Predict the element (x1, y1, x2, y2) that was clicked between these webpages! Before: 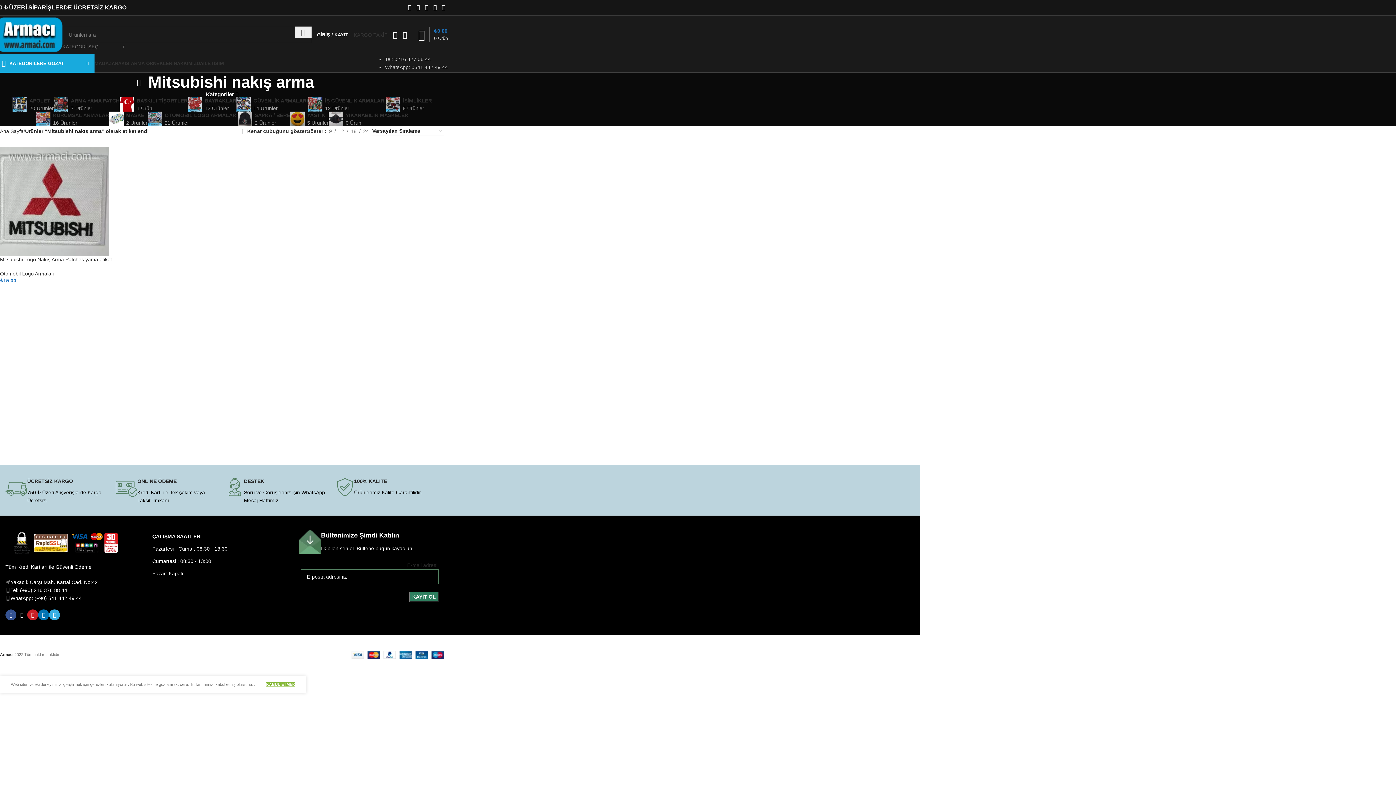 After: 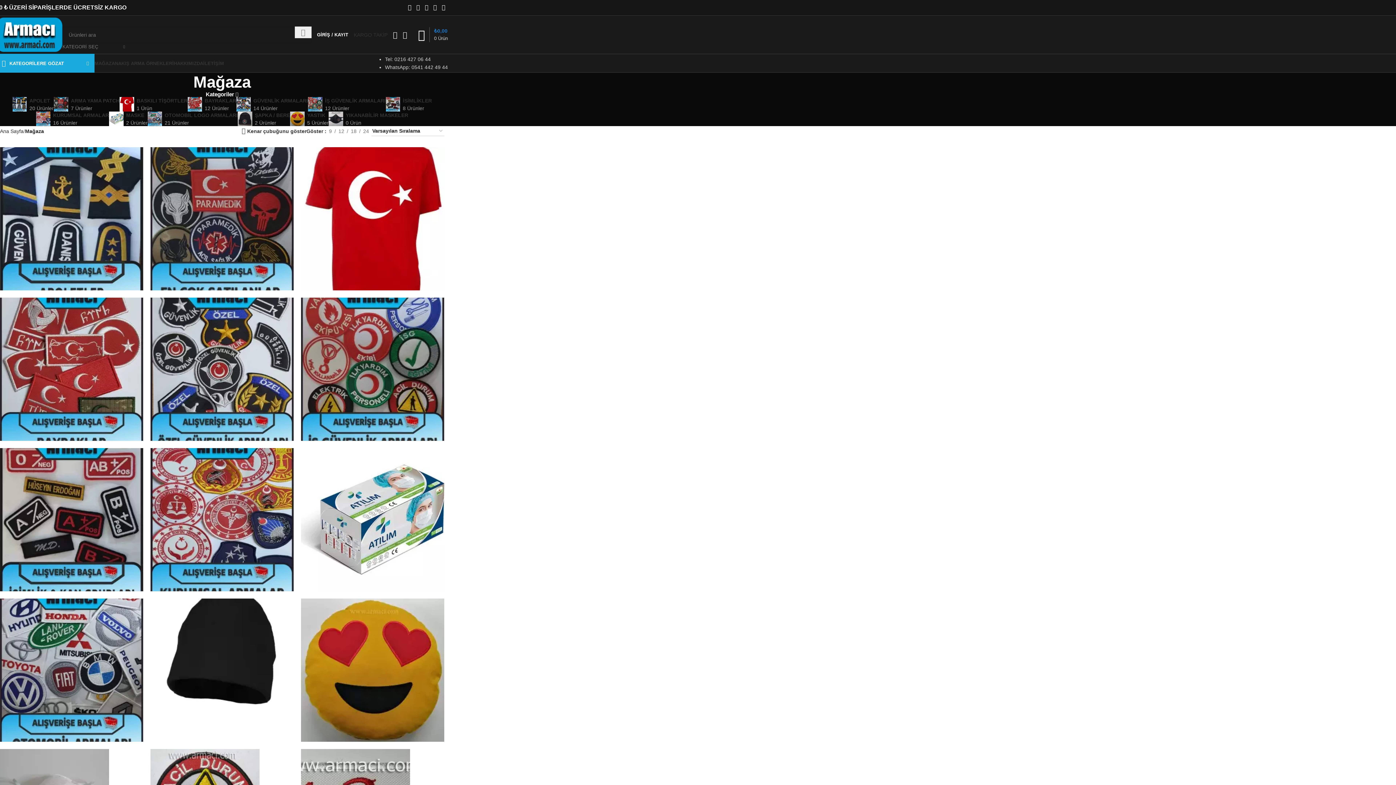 Action: bbox: (94, 56, 114, 70) label: MAĞAZA